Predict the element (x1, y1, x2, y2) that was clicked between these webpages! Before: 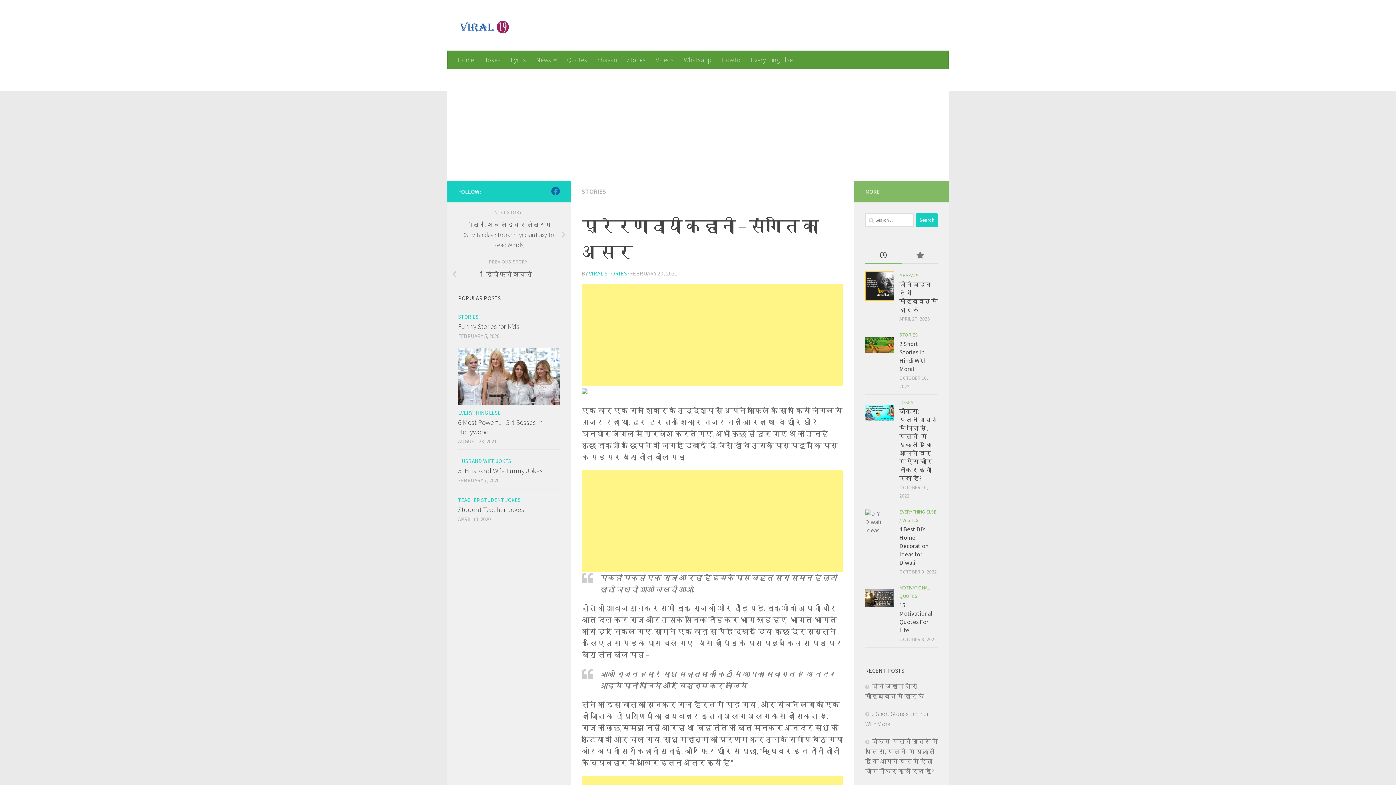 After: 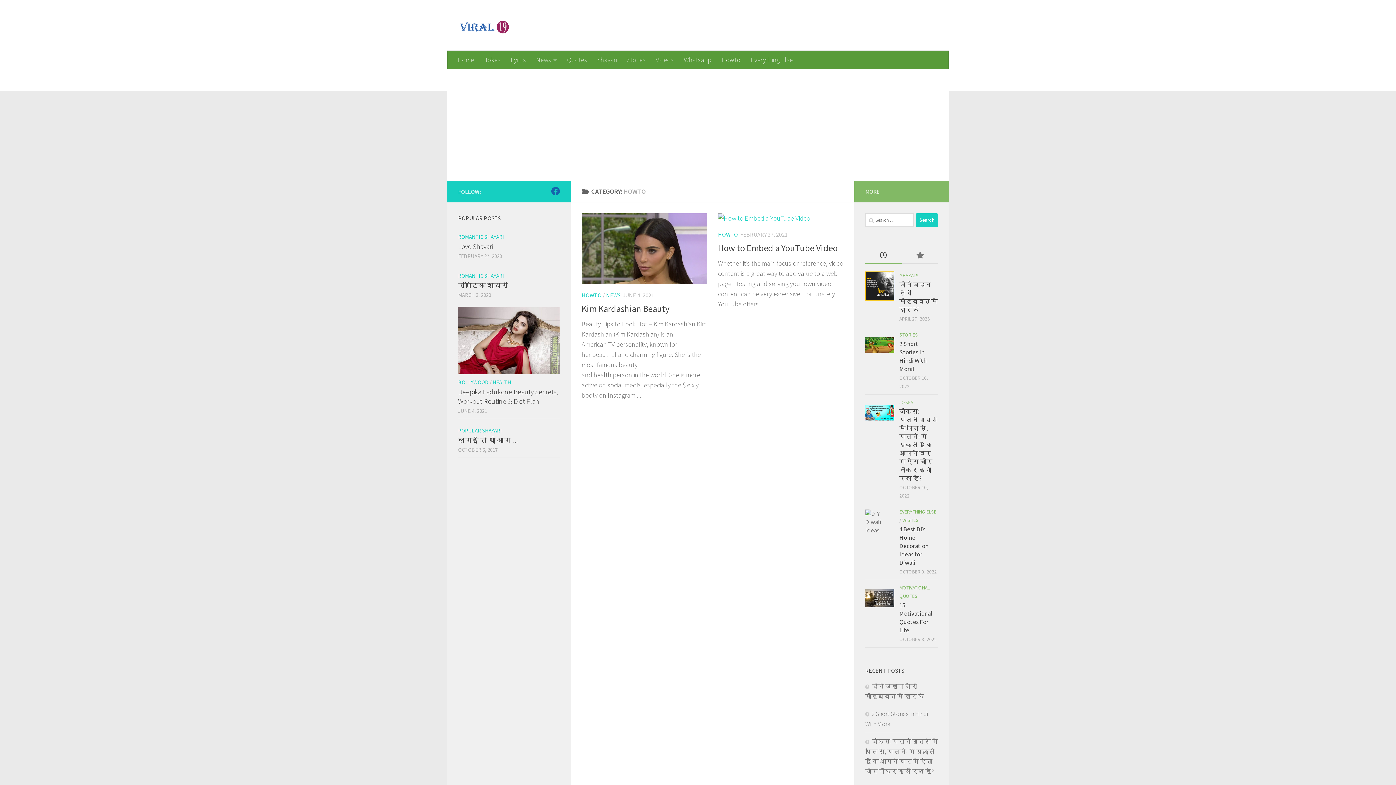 Action: bbox: (716, 50, 745, 69) label: HowTo